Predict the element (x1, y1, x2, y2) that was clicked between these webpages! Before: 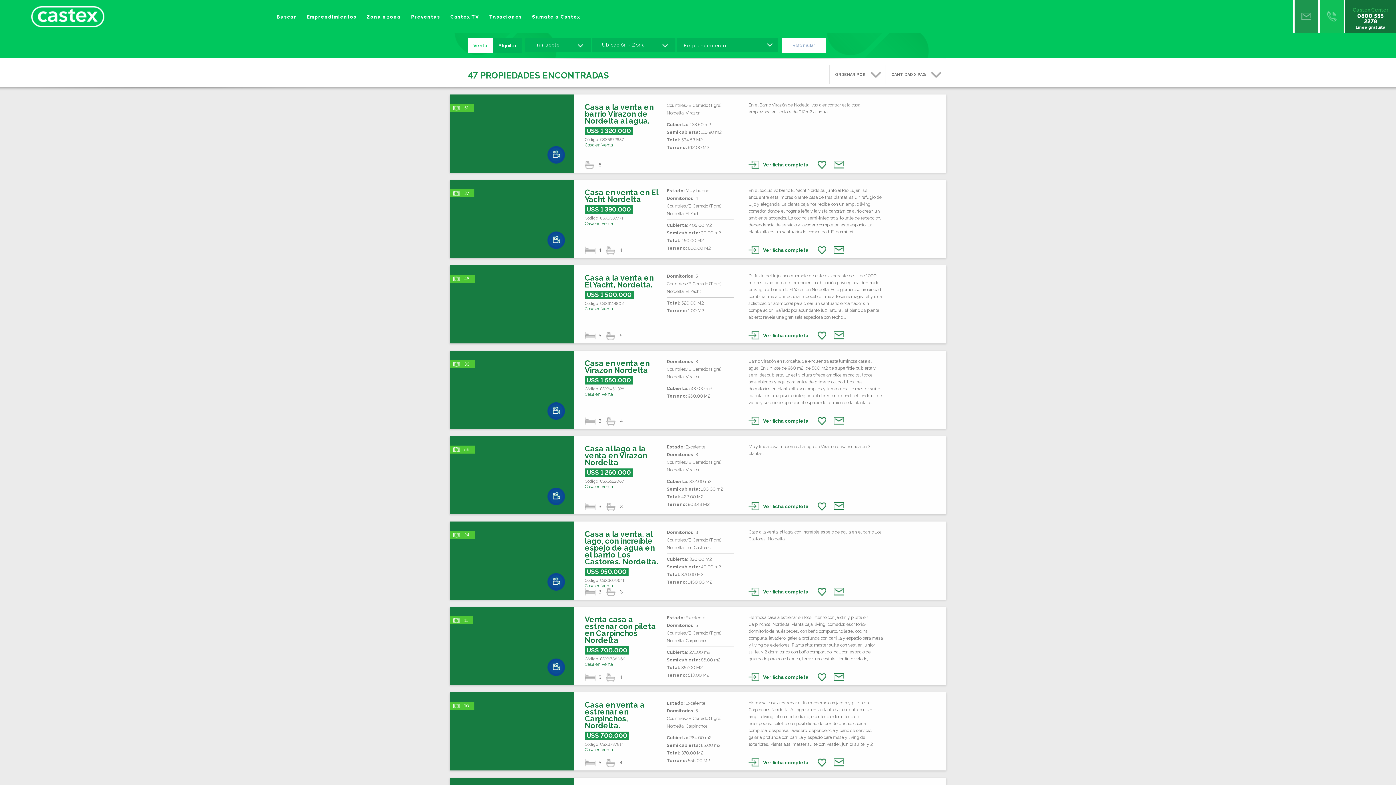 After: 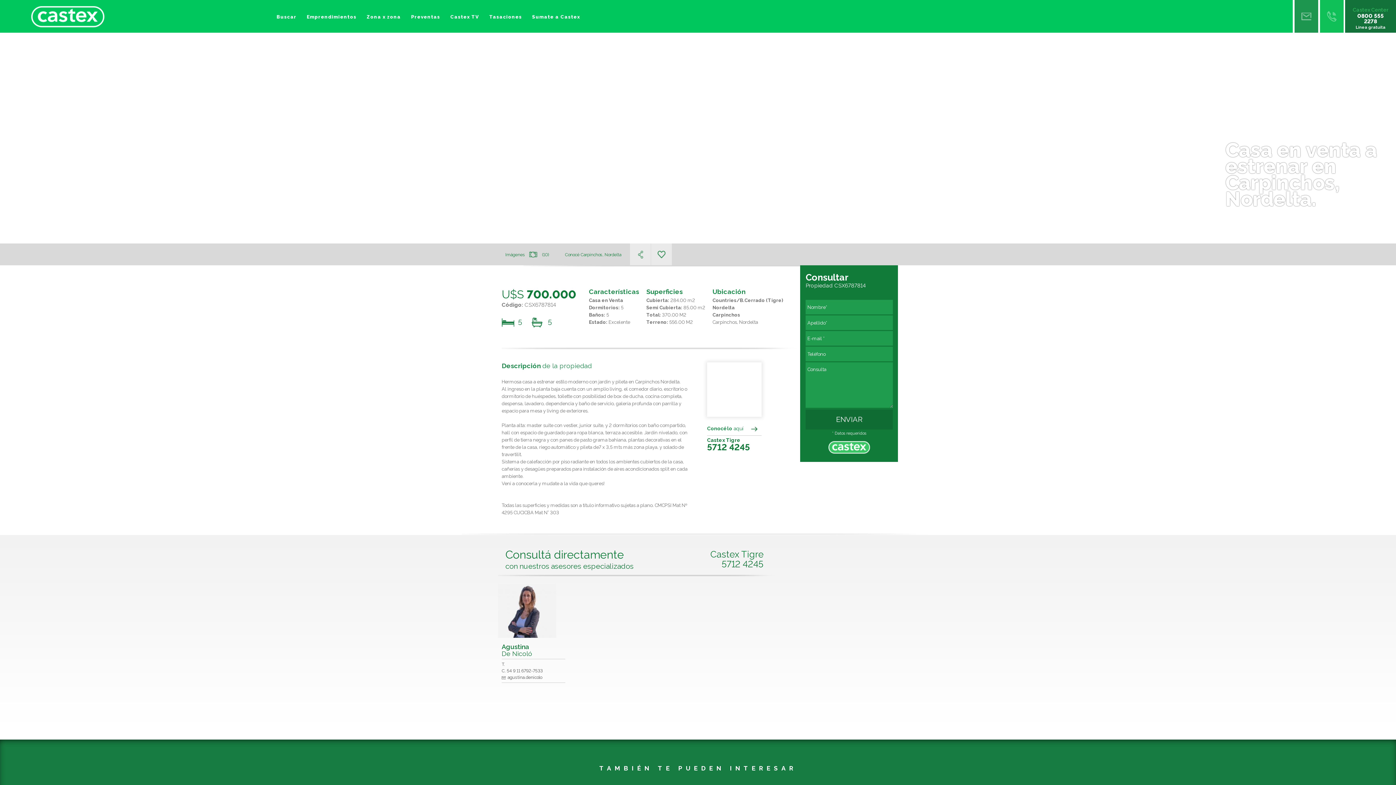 Action: bbox: (748, 758, 810, 766) label: Ver ficha completa